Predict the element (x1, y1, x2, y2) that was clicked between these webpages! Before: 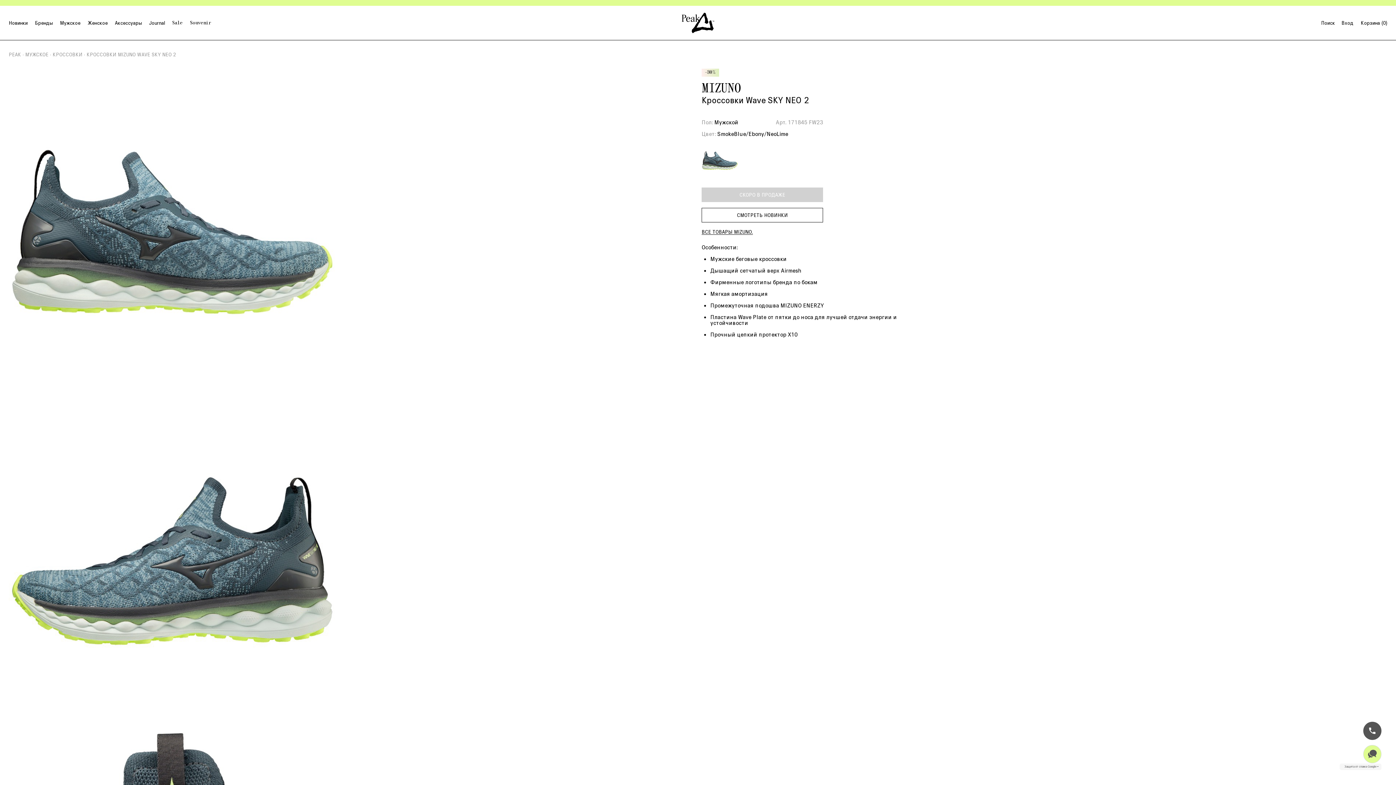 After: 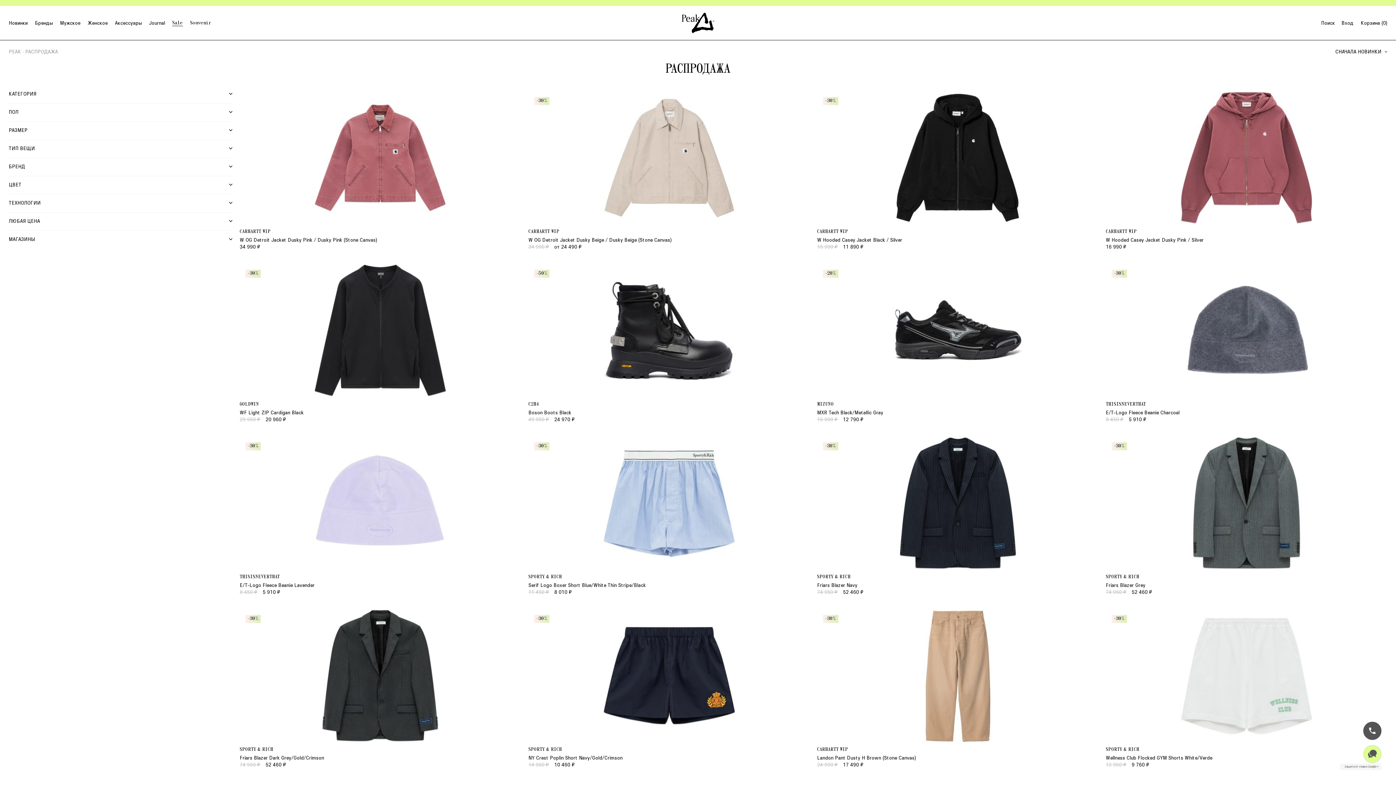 Action: label: Sale bbox: (172, 20, 182, 25)